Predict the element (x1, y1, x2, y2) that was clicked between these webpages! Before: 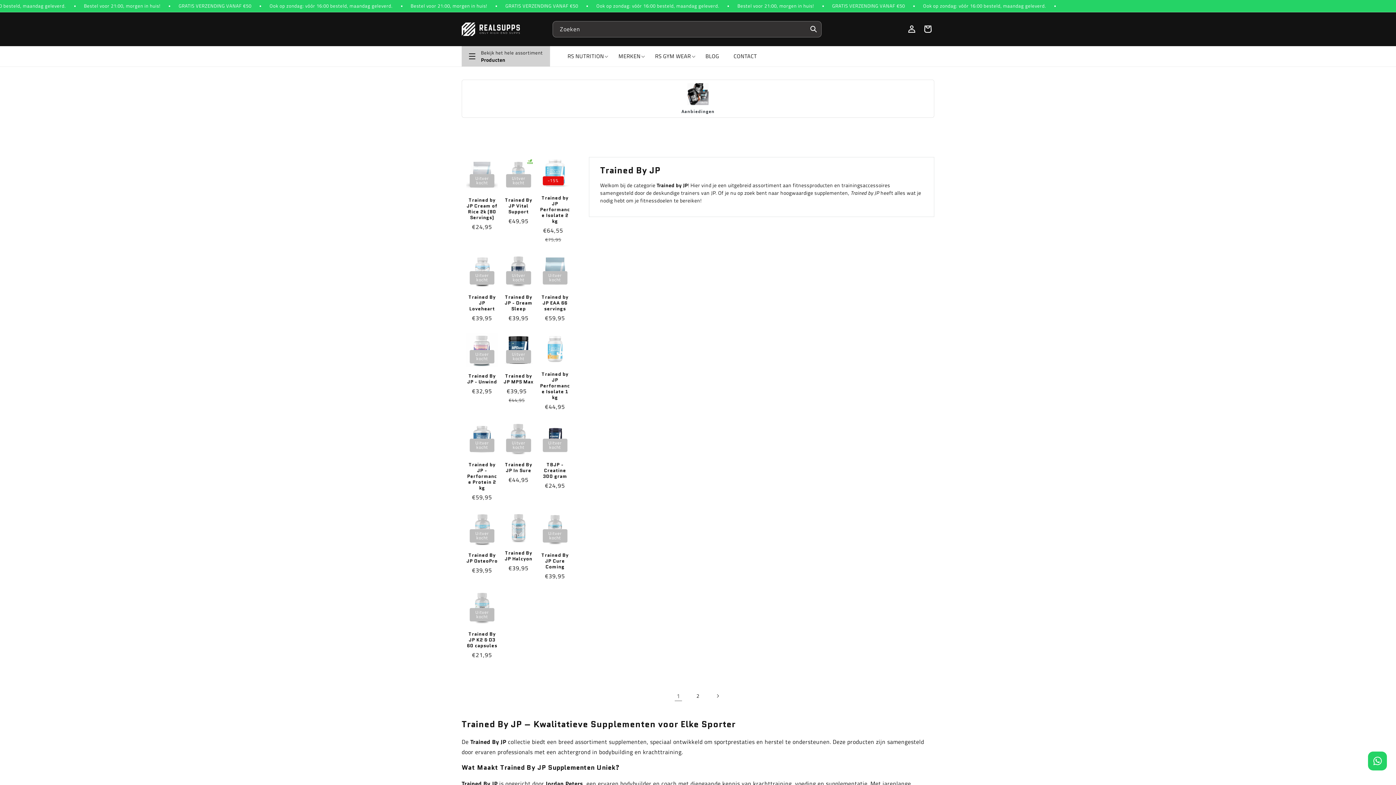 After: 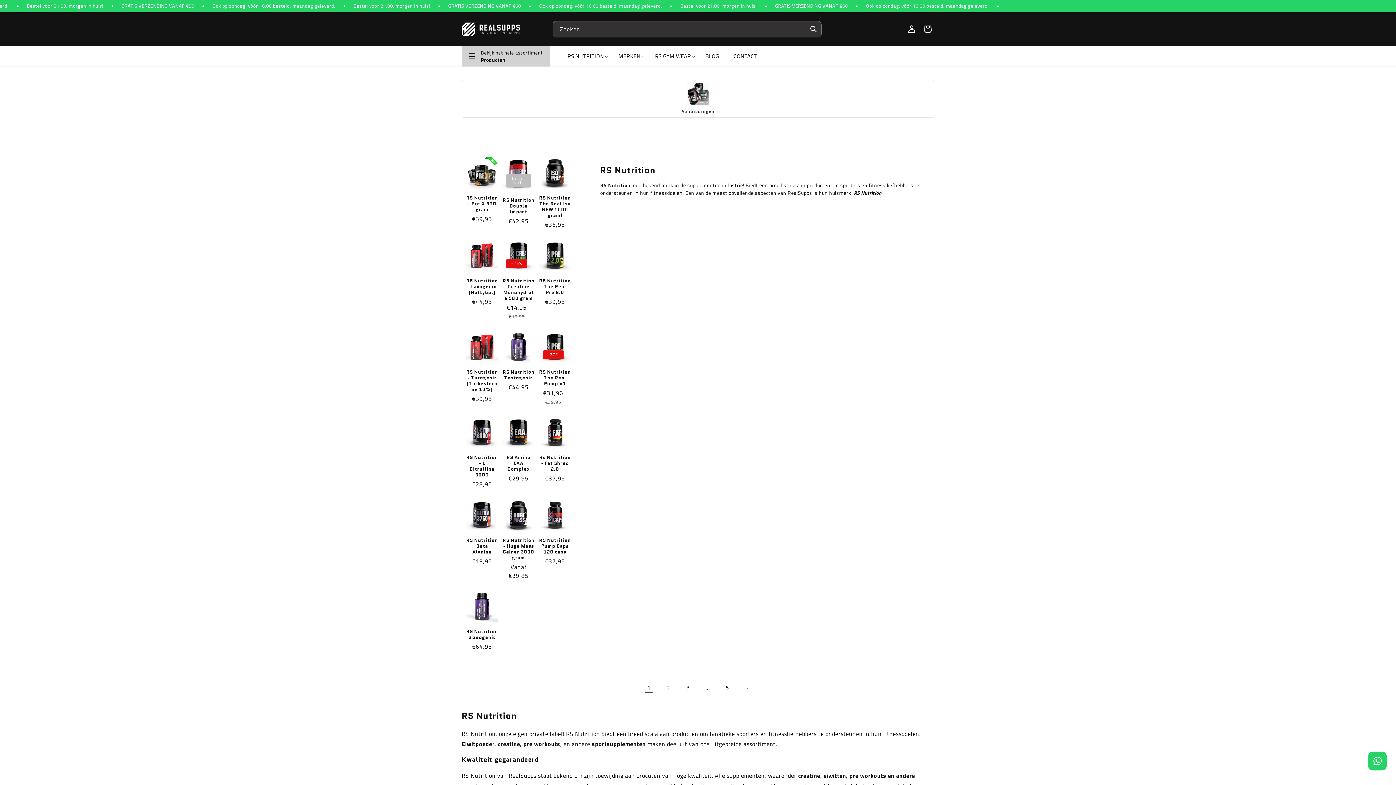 Action: bbox: (567, 52, 604, 60) label: RS NUTRITION